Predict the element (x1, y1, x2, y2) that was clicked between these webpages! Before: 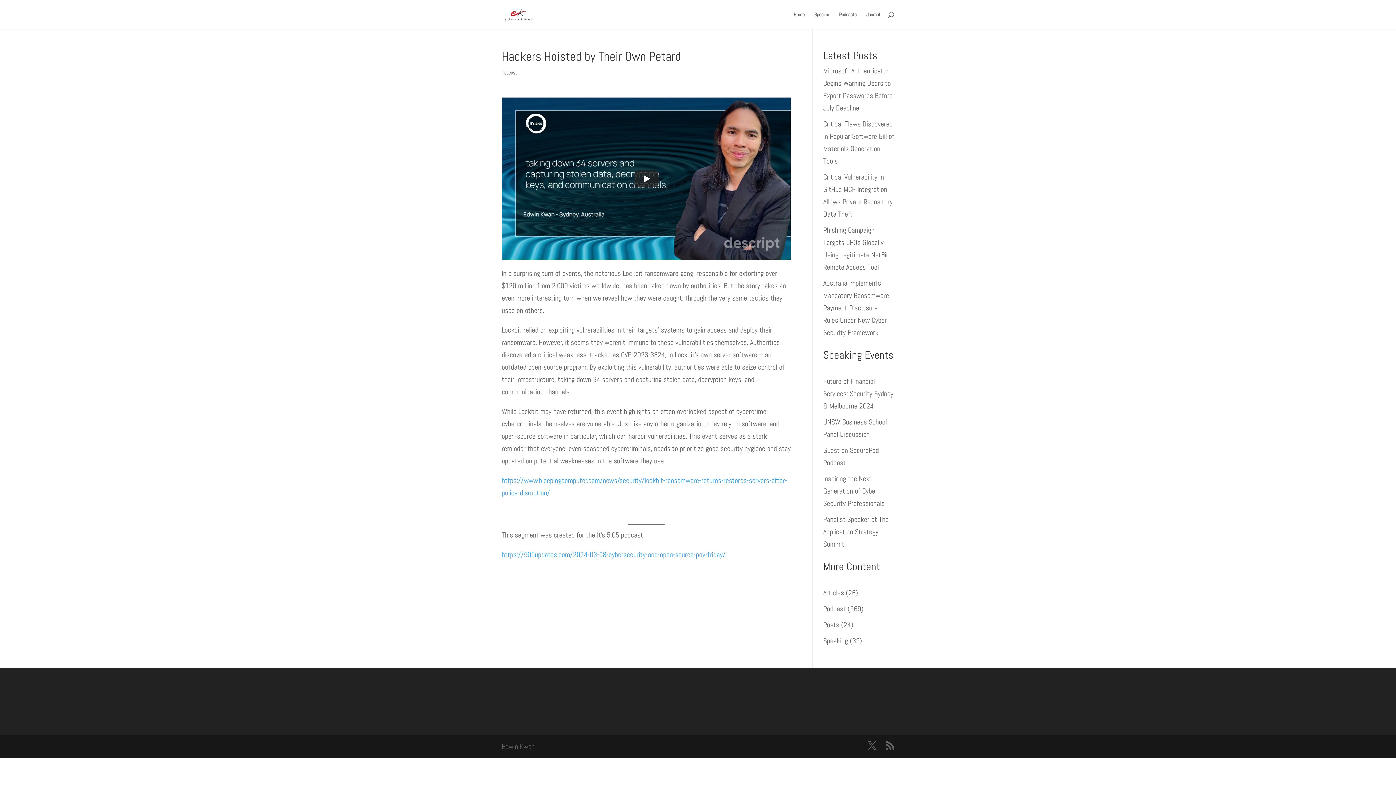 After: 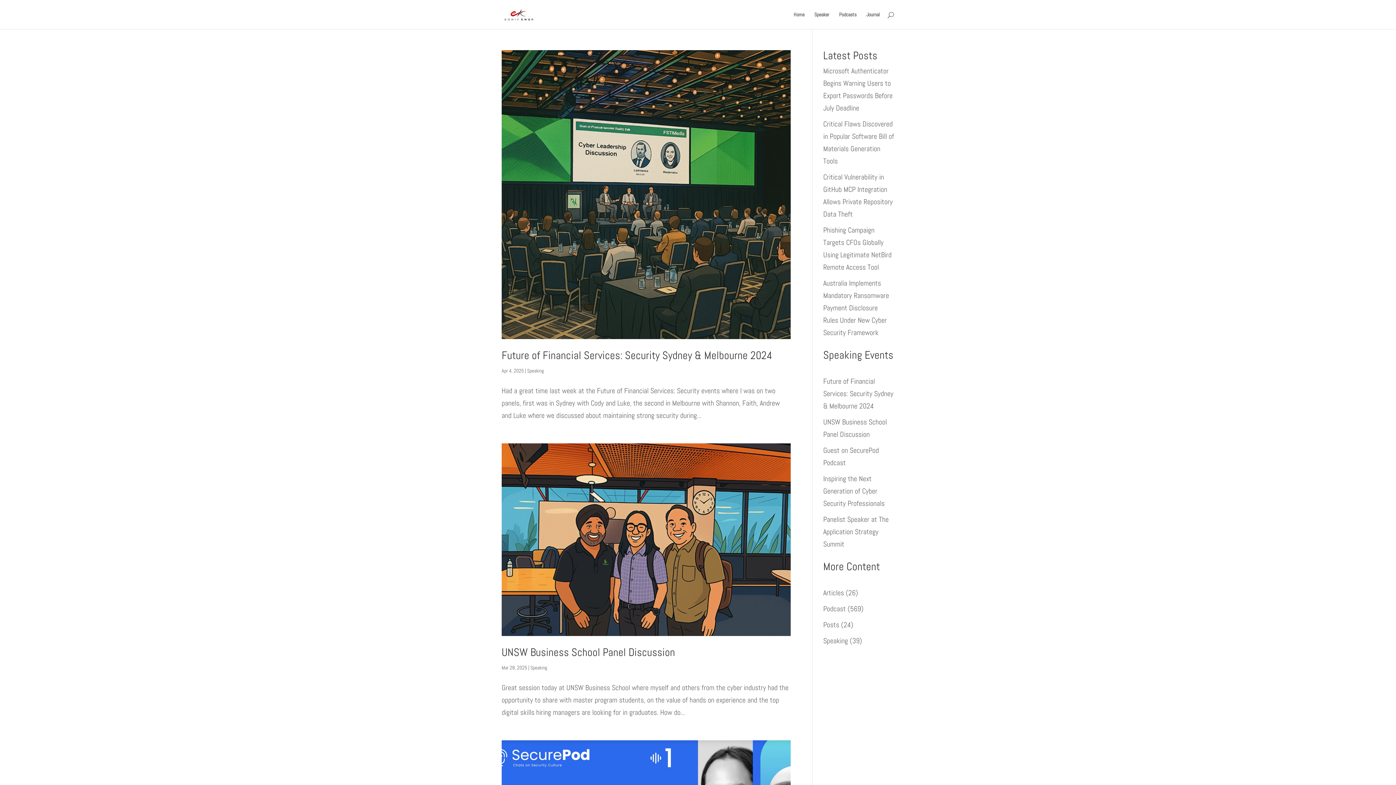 Action: bbox: (823, 636, 848, 645) label: Speaking